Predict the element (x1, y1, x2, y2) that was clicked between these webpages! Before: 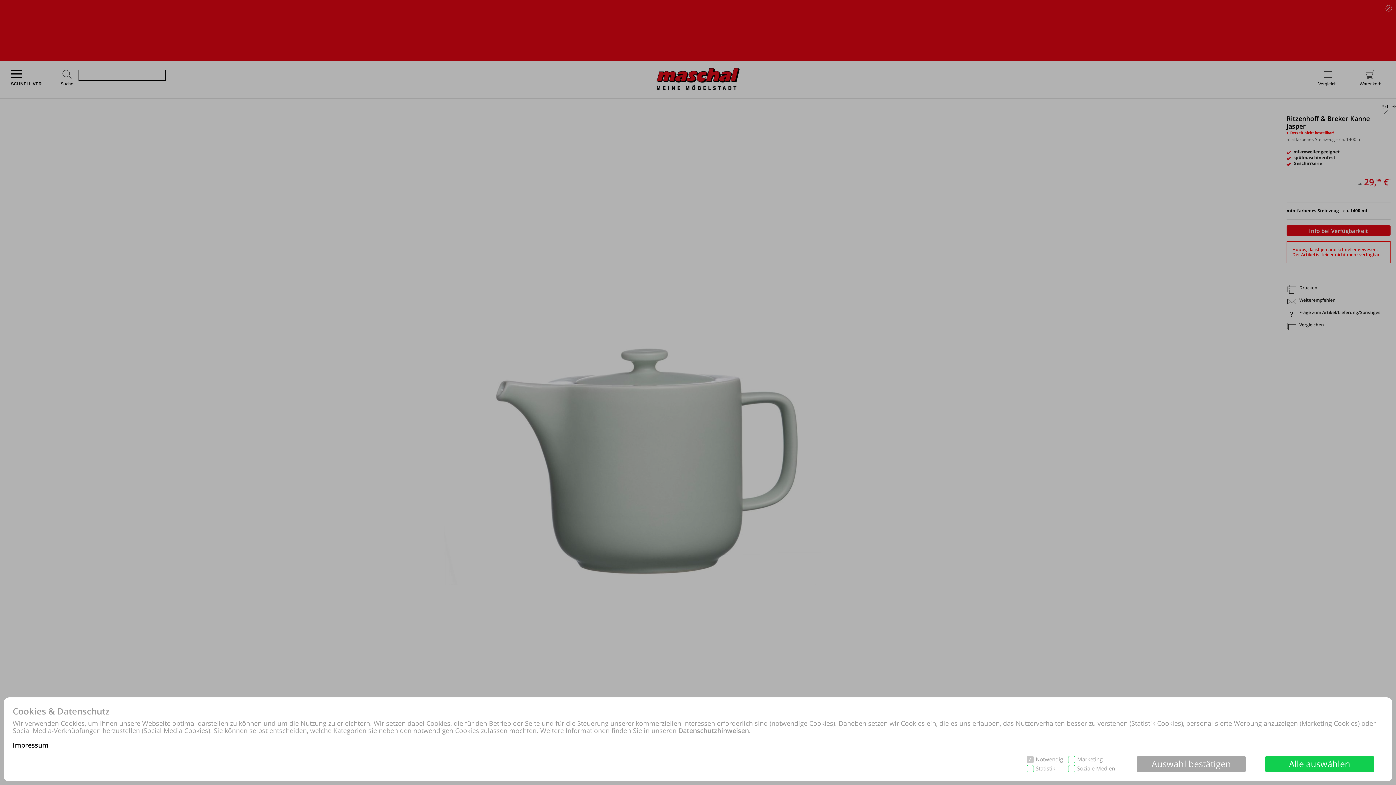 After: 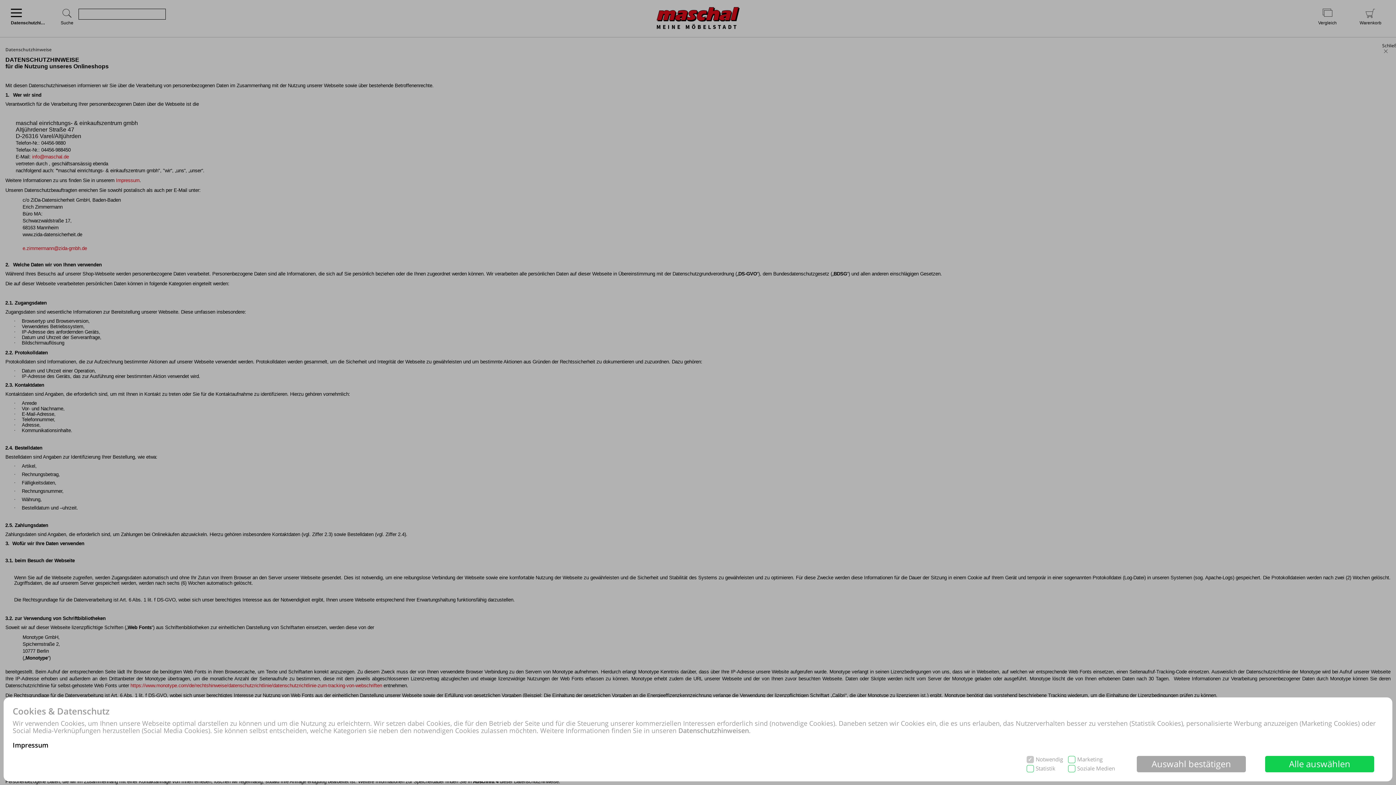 Action: bbox: (678, 726, 749, 735) label: Datenschutzhinweisen